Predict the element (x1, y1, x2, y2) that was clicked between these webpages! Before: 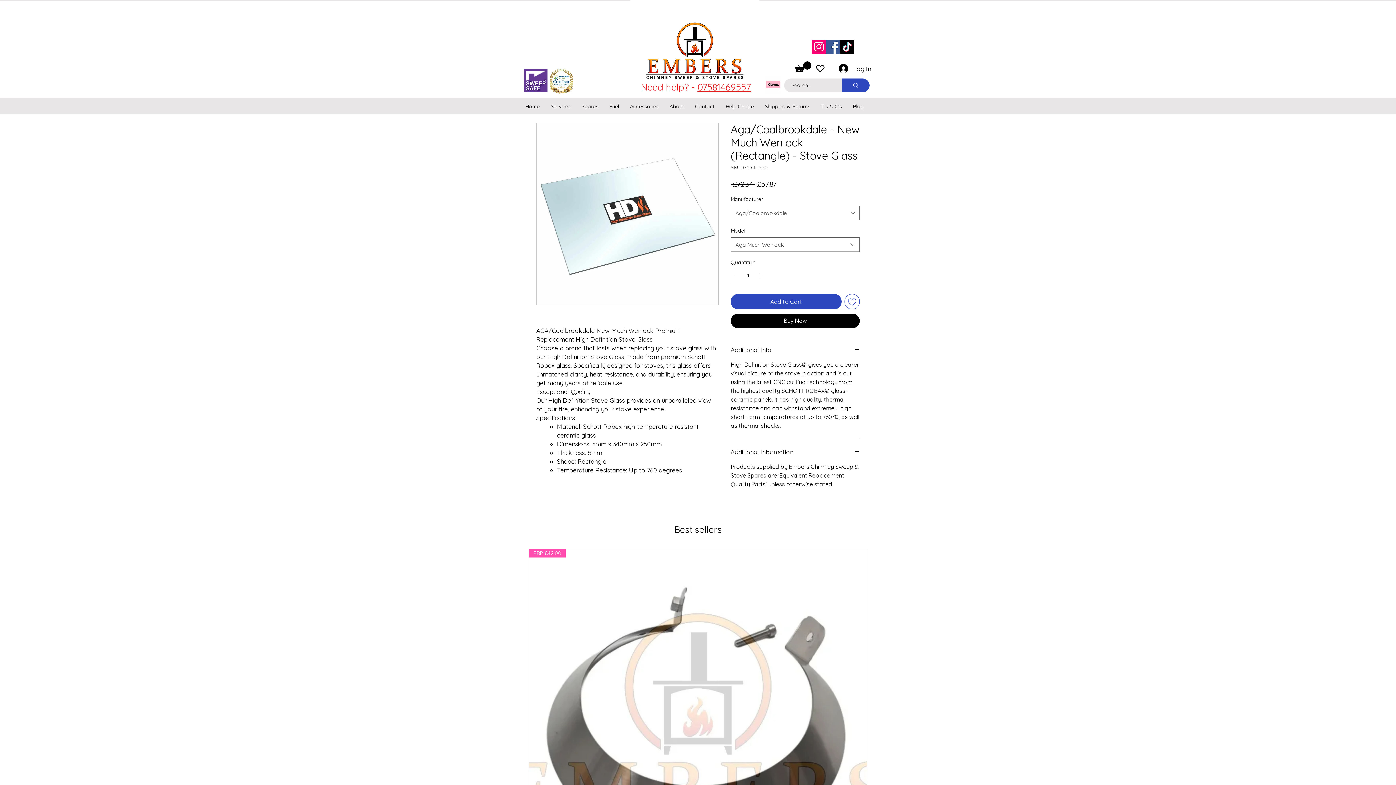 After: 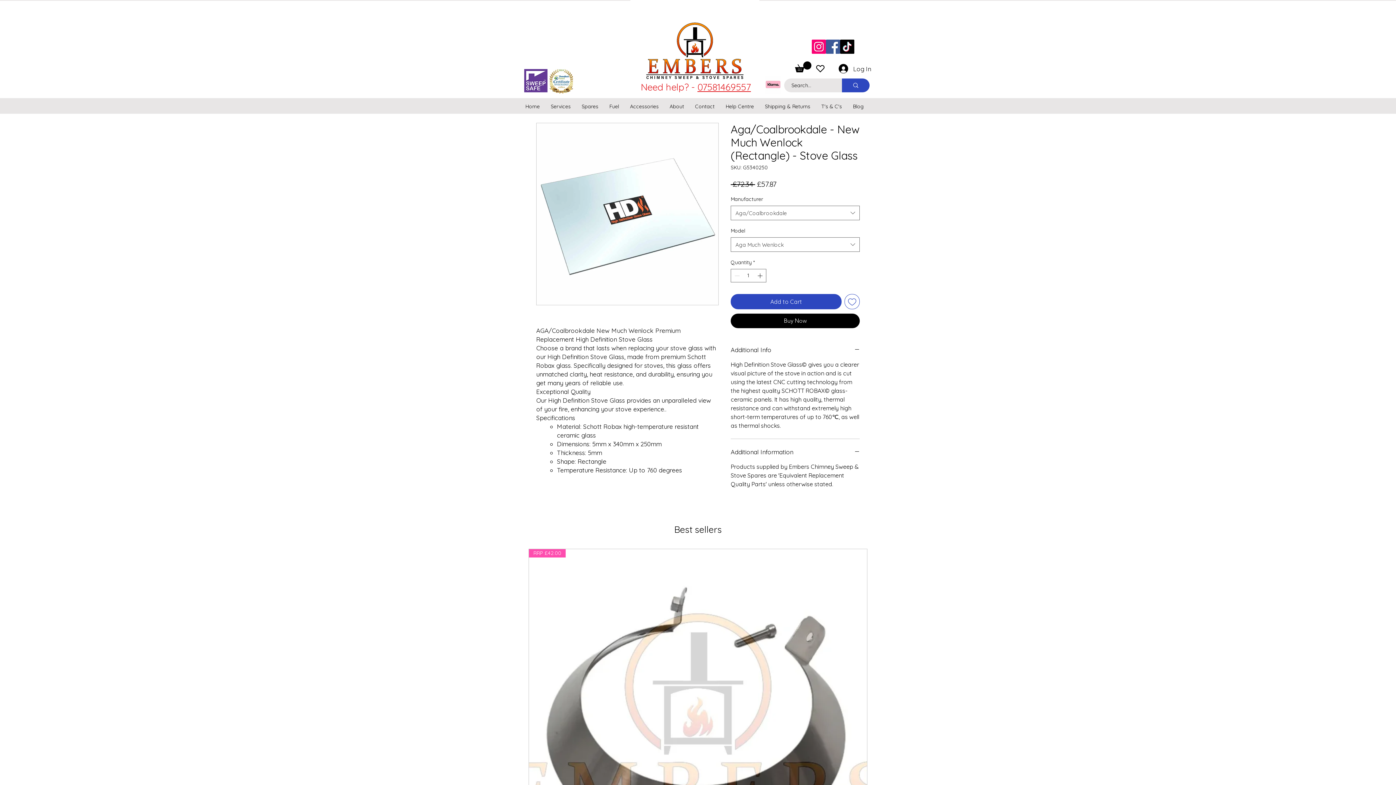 Action: bbox: (795, 61, 811, 72)